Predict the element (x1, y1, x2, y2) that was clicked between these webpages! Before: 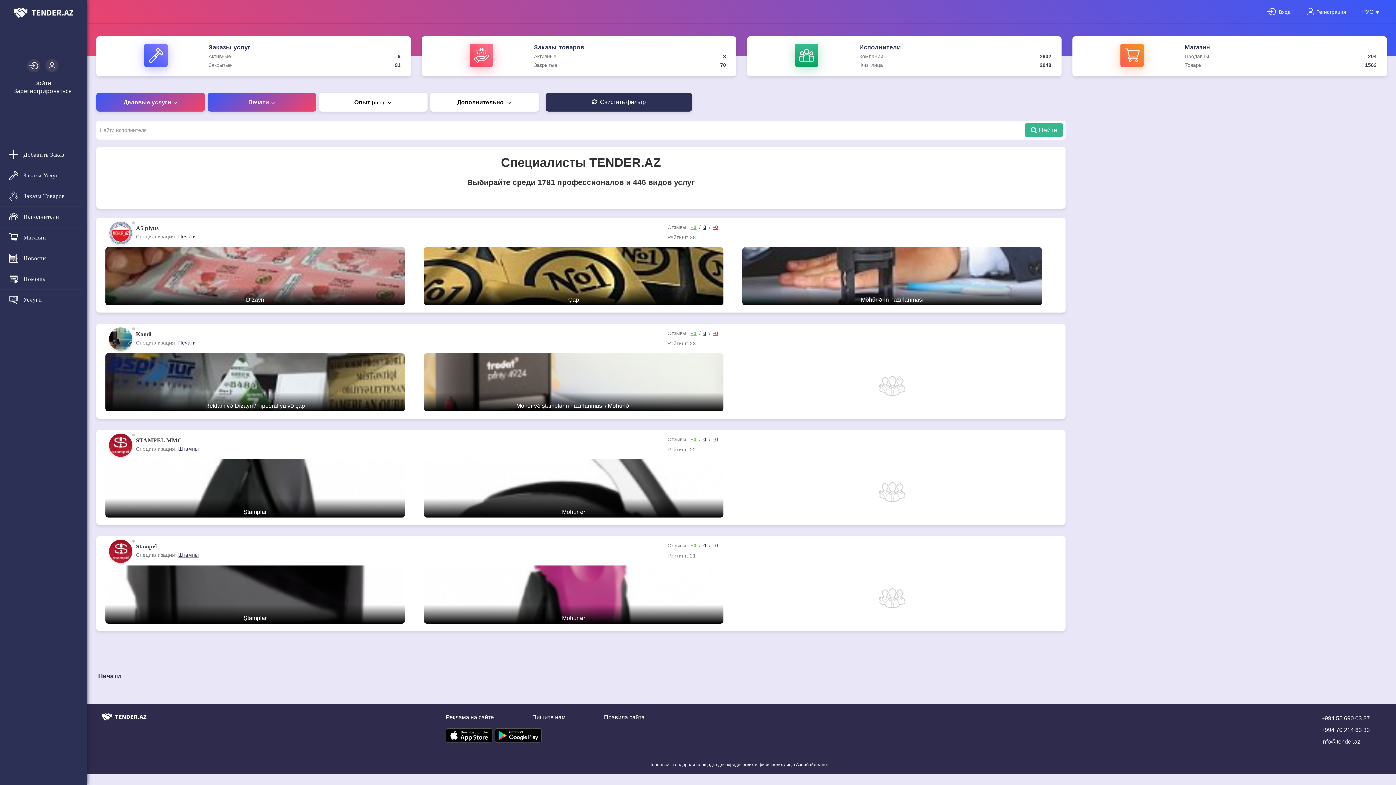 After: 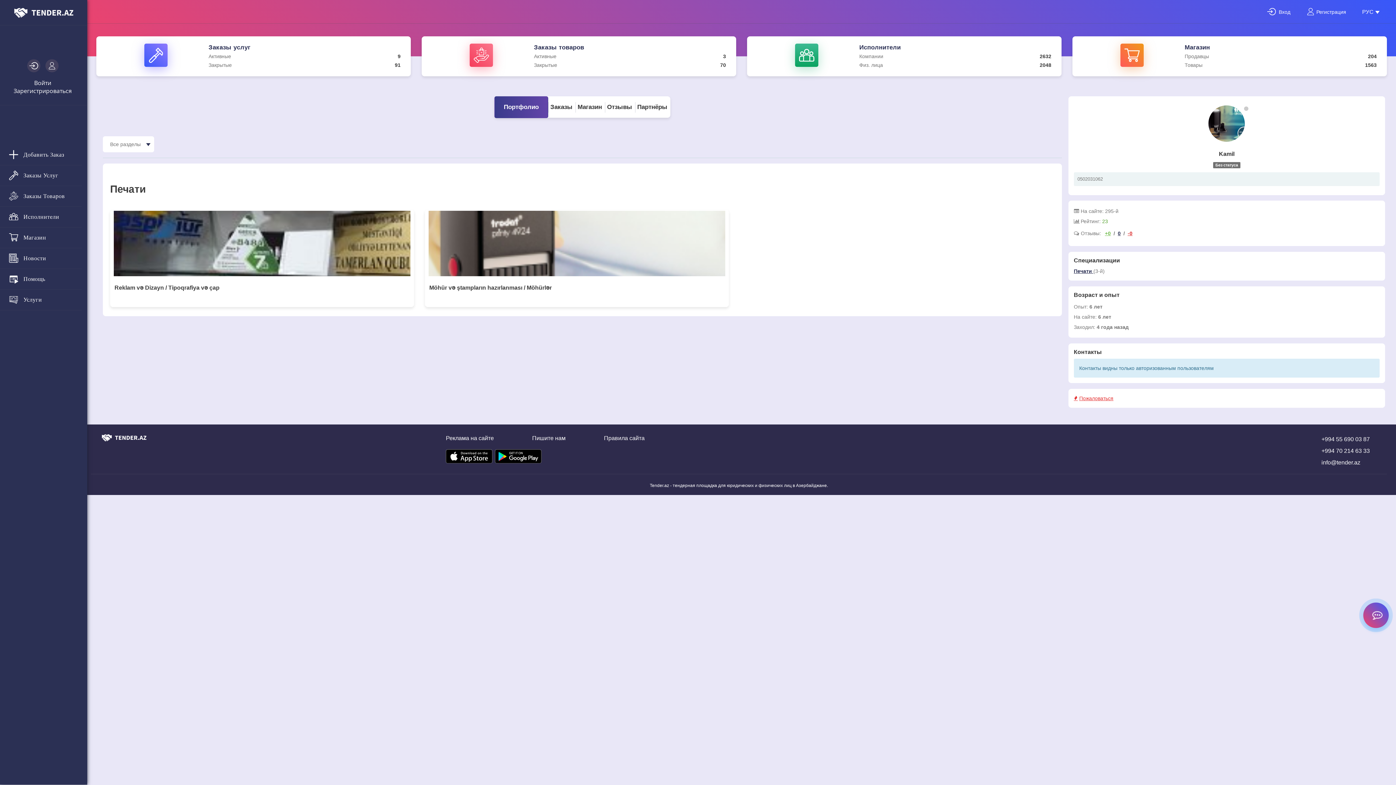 Action: bbox: (136, 331, 151, 337) label: Kamil